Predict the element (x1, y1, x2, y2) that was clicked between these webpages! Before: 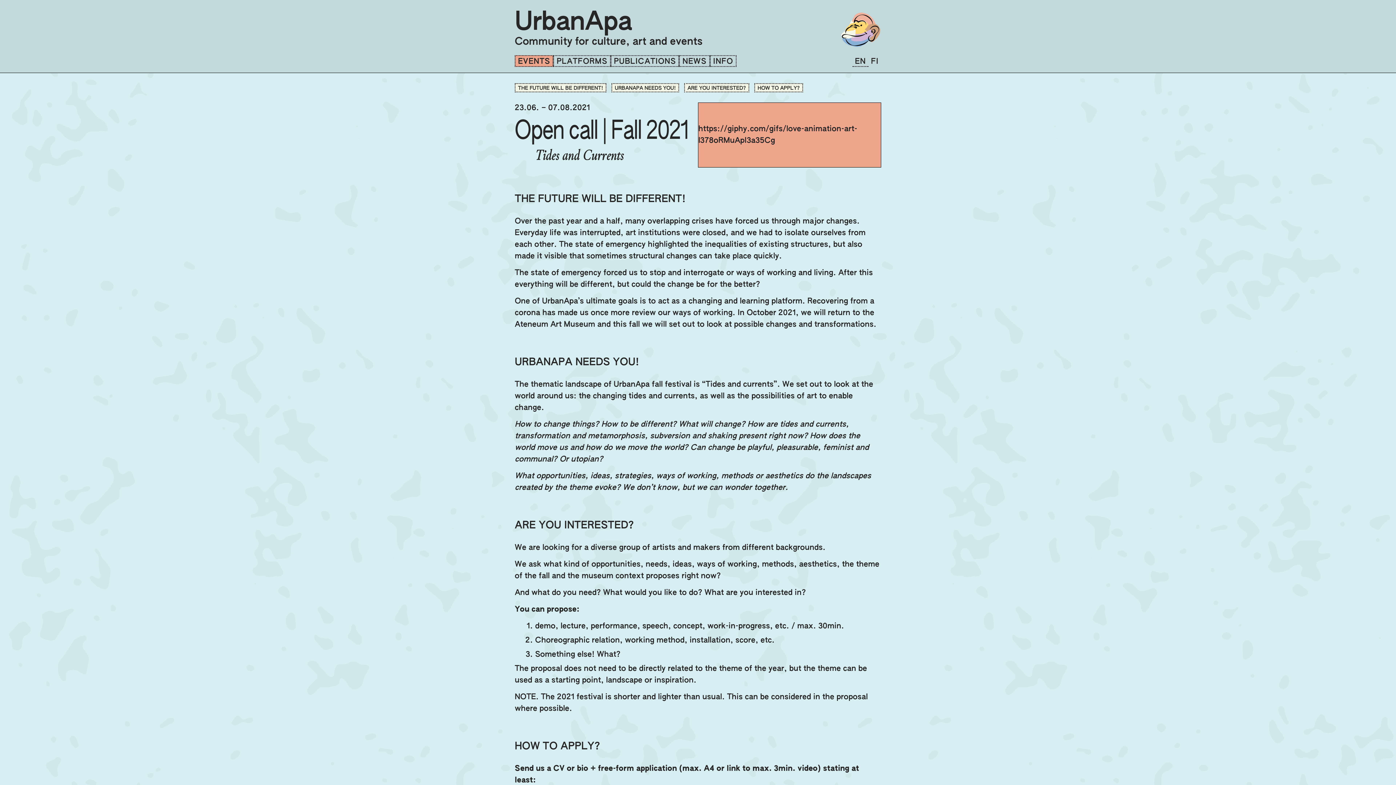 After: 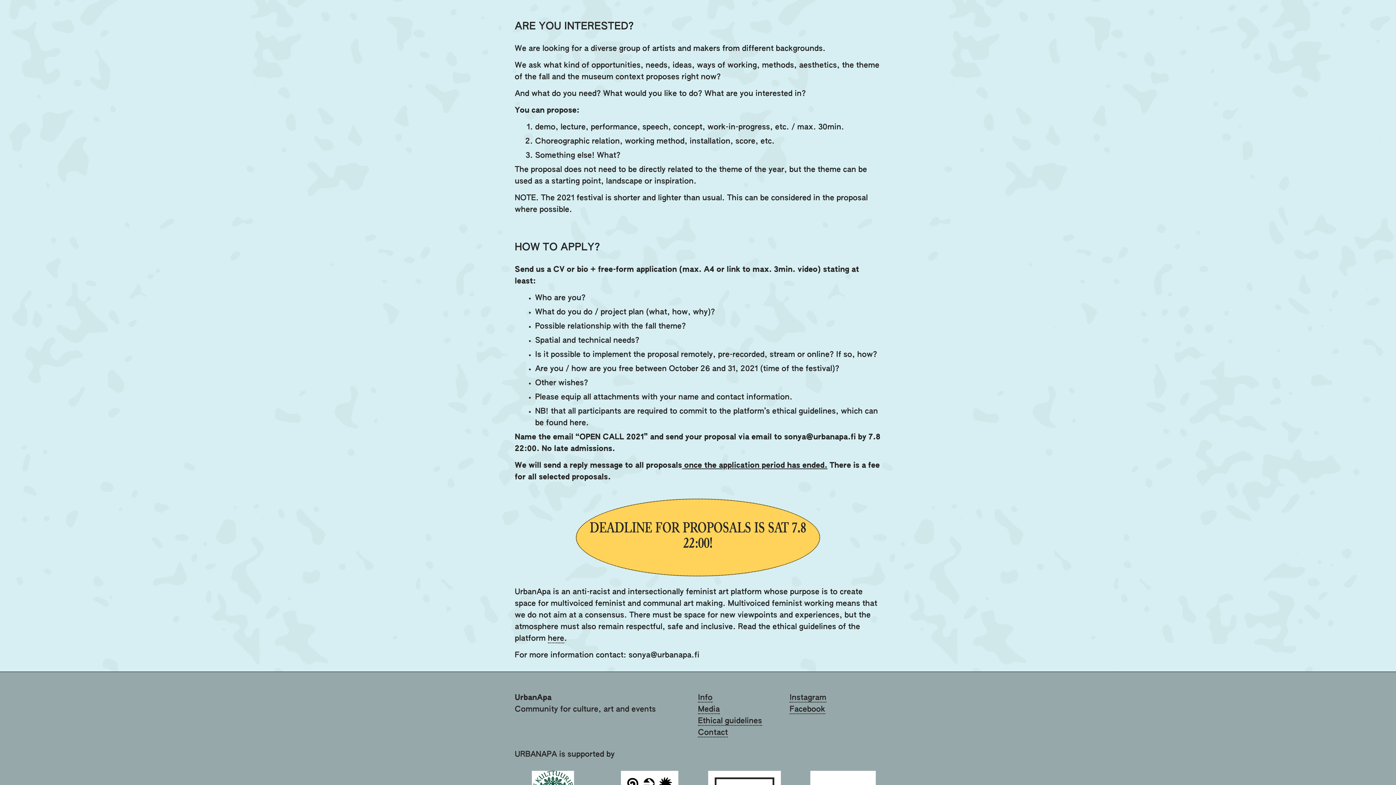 Action: bbox: (687, 85, 746, 91) label: ARE YOU INTERESTED?